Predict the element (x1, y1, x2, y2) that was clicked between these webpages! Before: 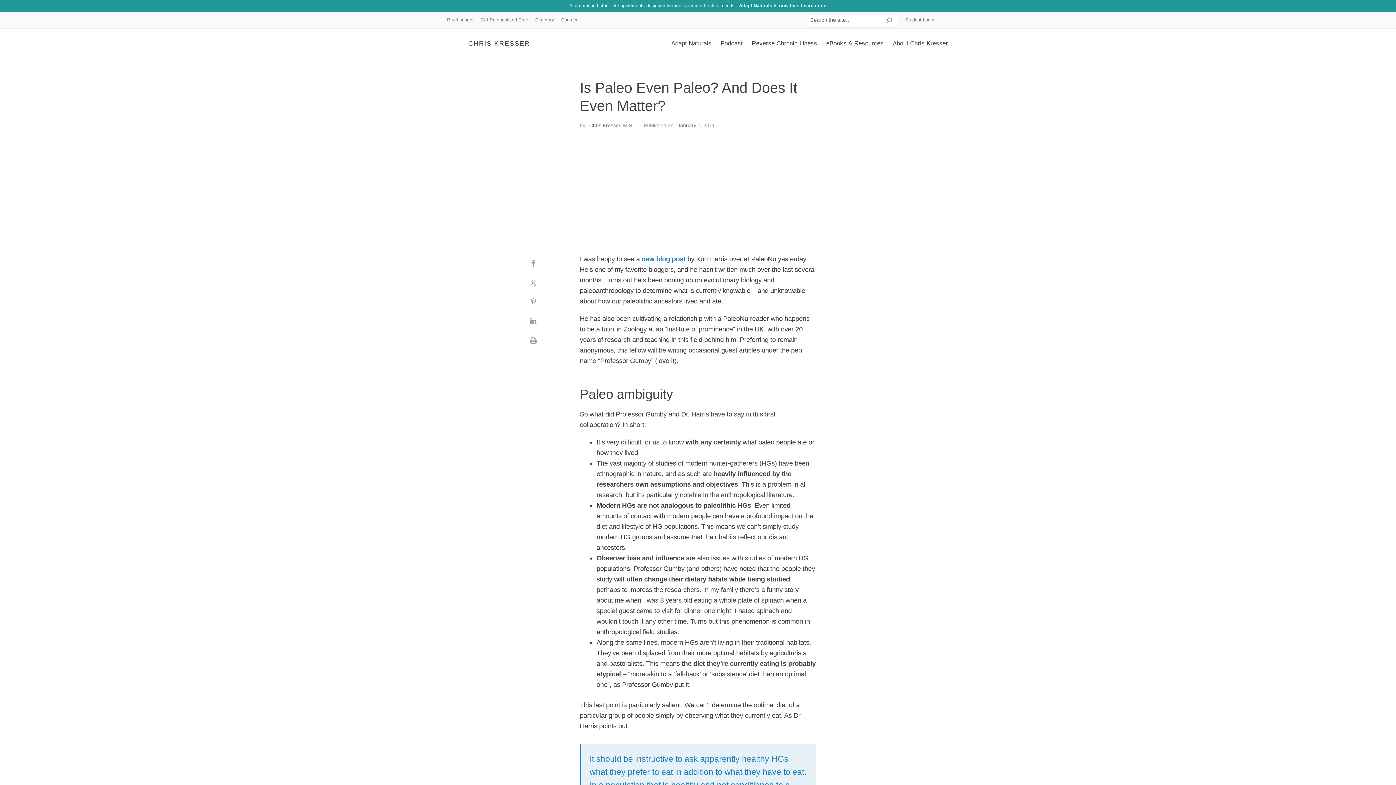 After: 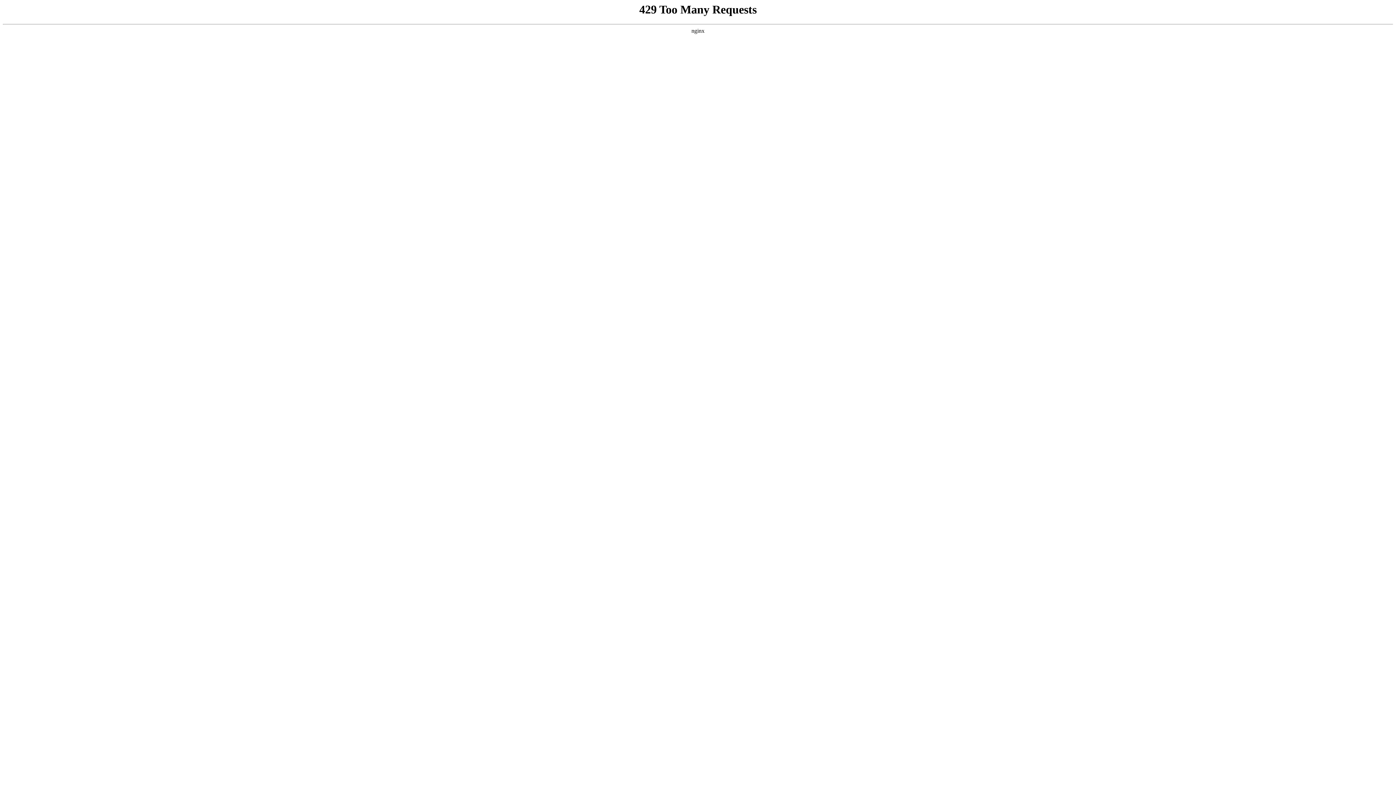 Action: bbox: (589, 122, 633, 128) label: Chris Kresser, M.S.